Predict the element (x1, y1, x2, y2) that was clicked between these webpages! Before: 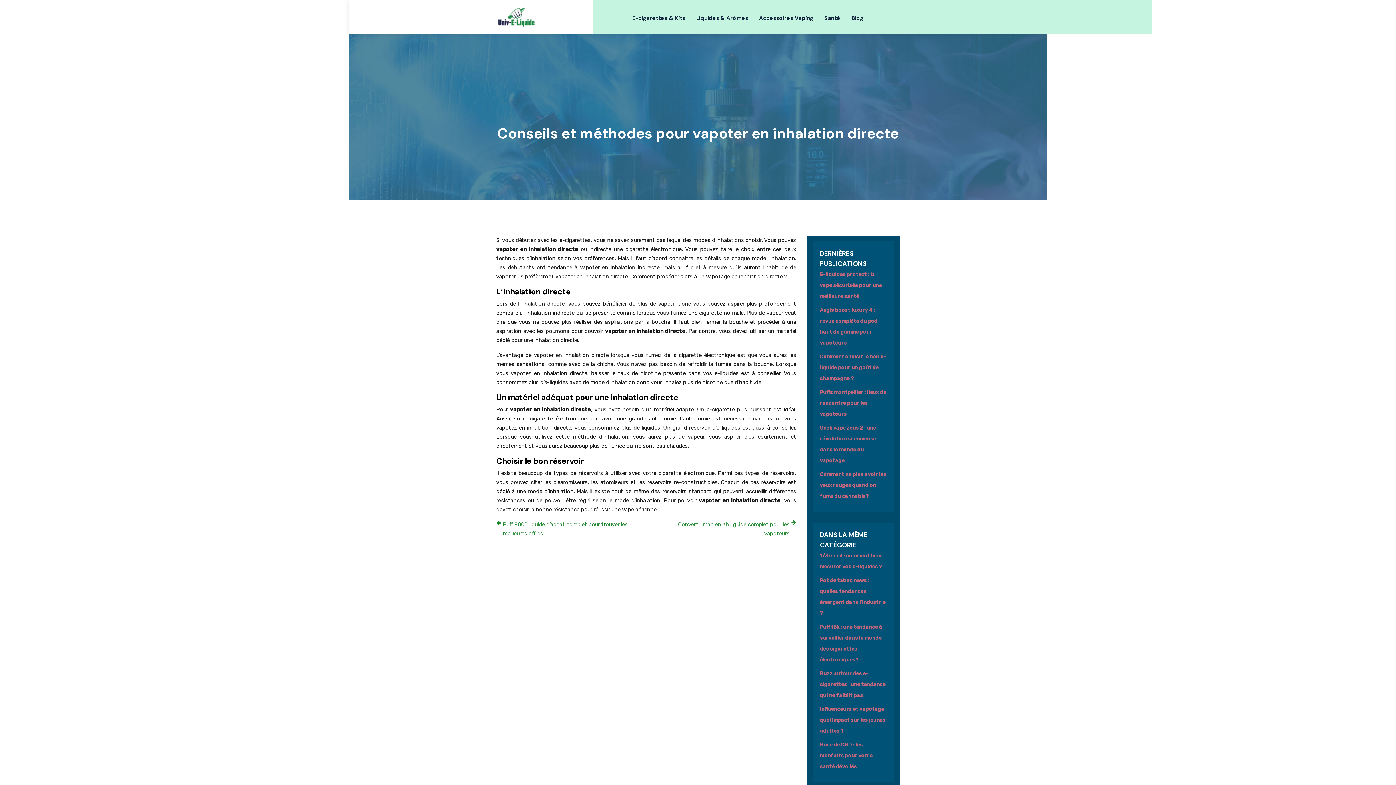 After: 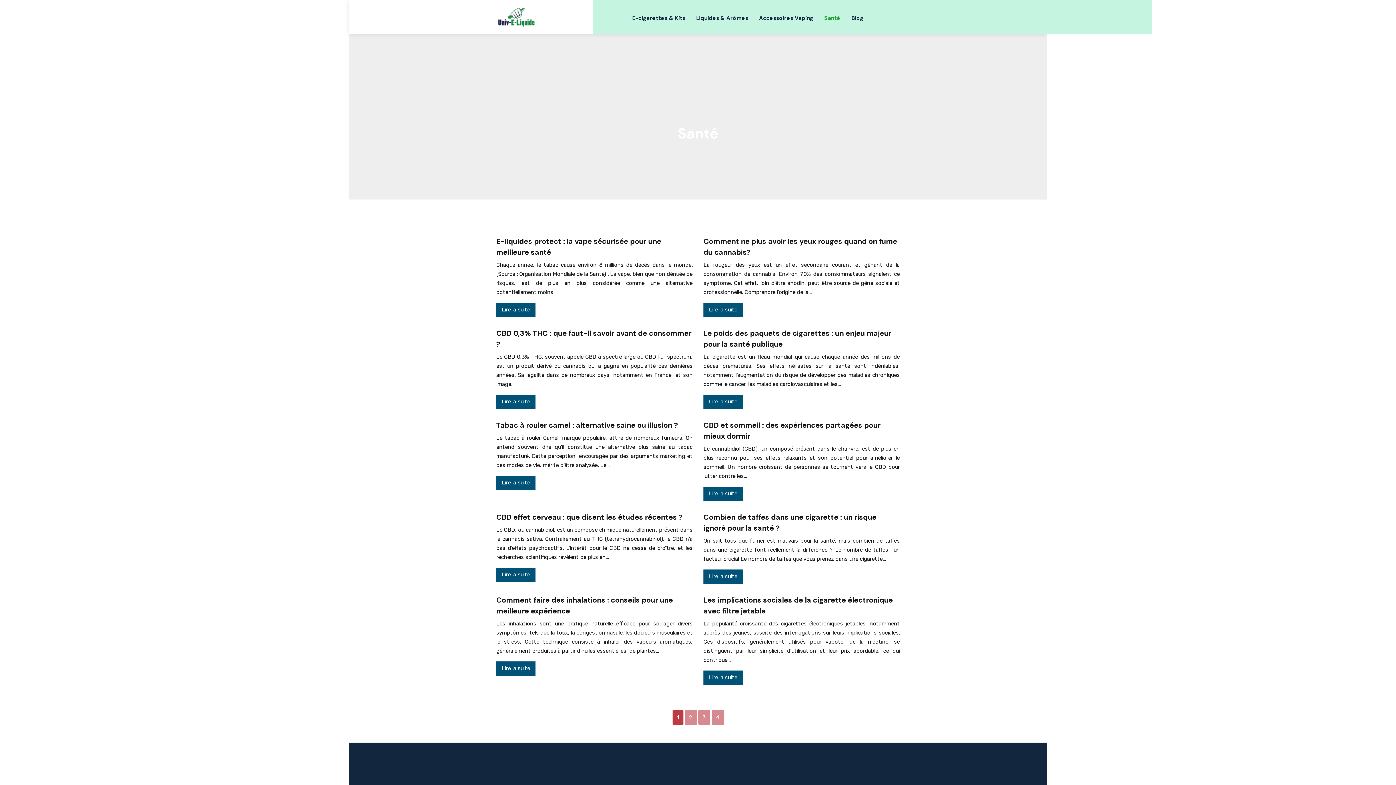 Action: label: Santé bbox: (824, 13, 840, 22)